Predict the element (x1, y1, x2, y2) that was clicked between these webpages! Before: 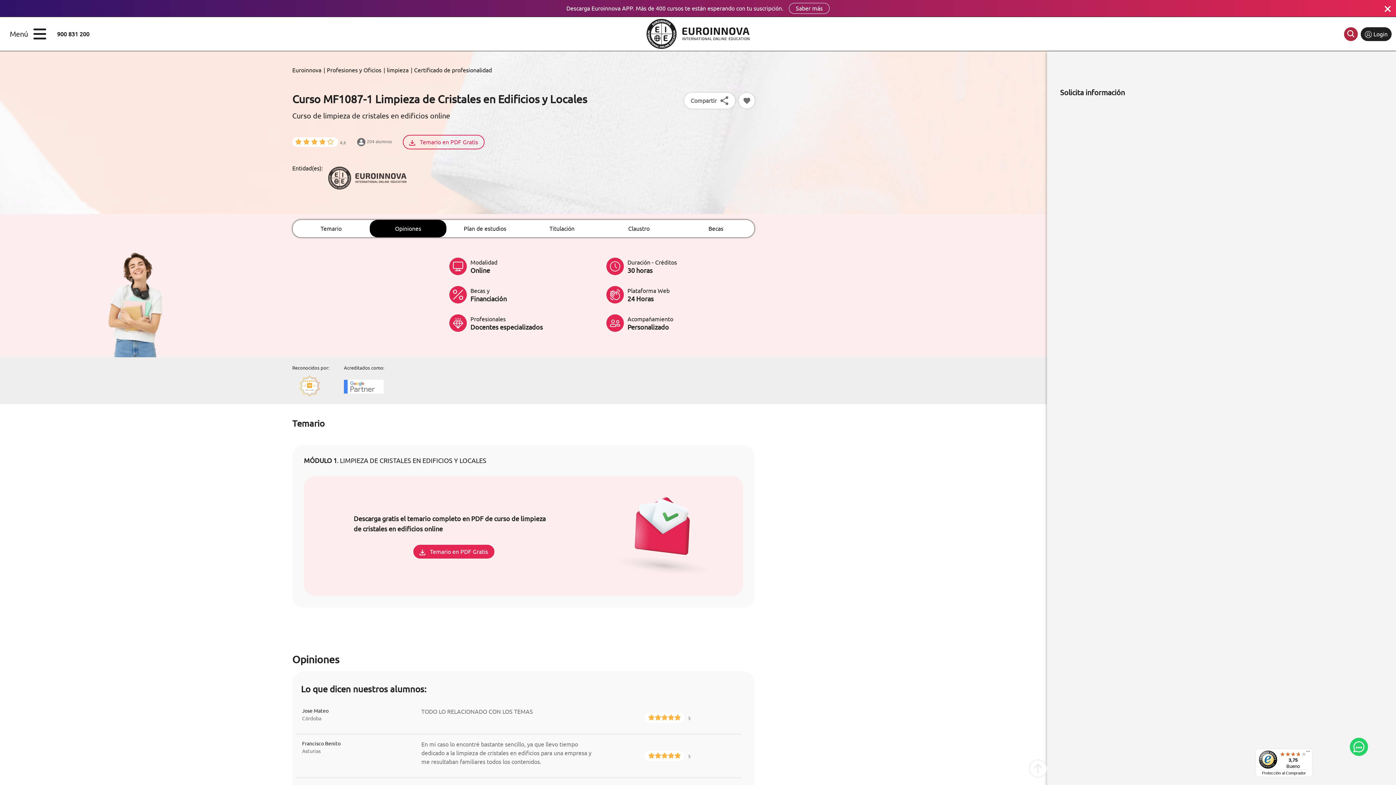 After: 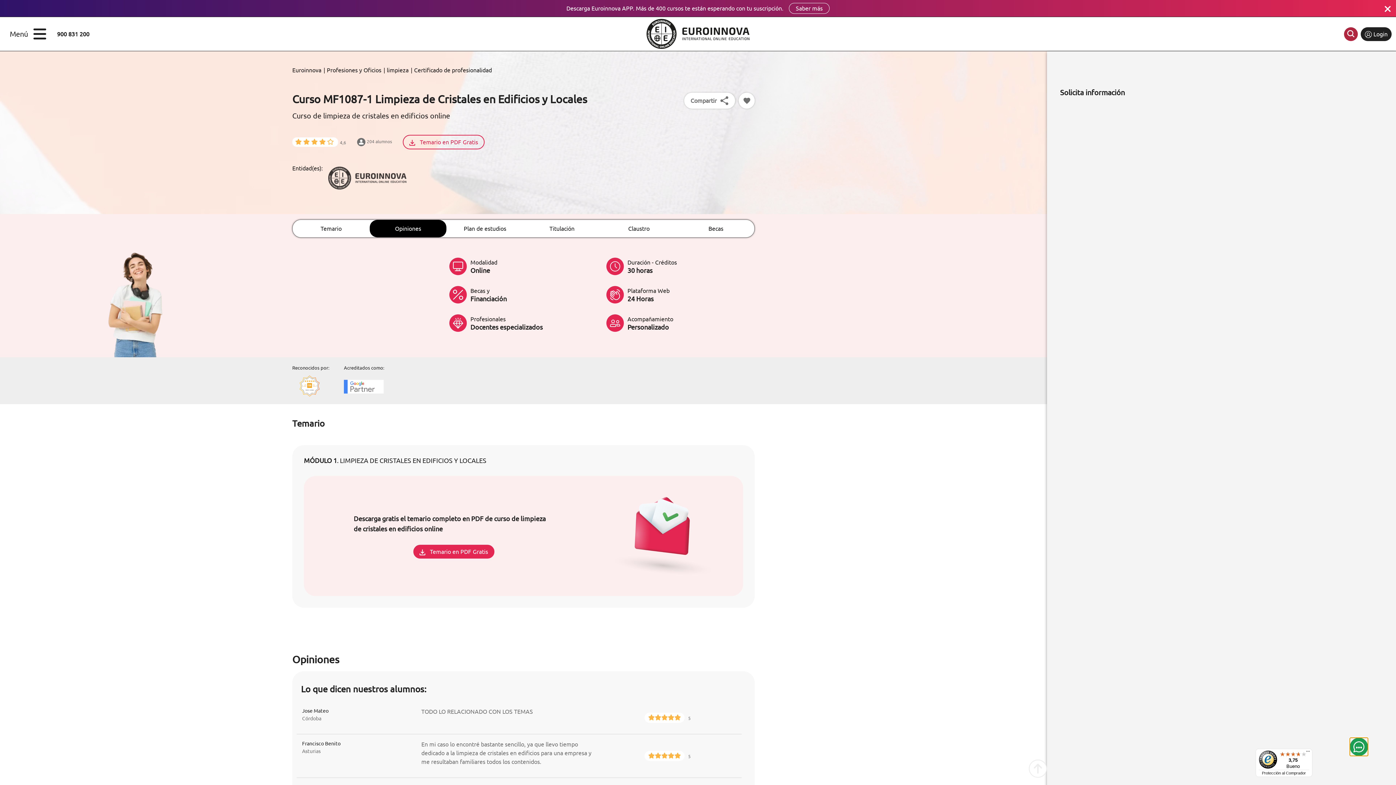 Action: bbox: (1350, 738, 1368, 756)